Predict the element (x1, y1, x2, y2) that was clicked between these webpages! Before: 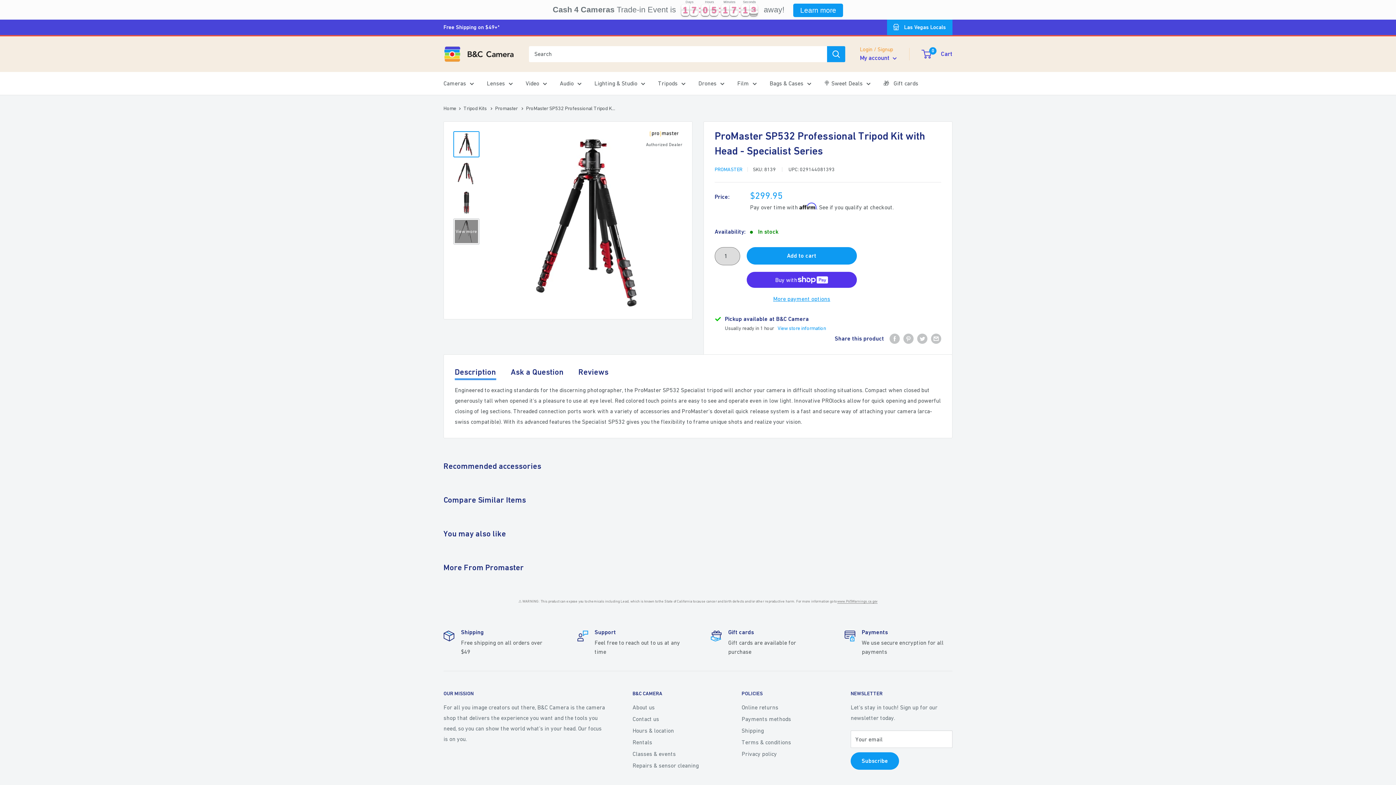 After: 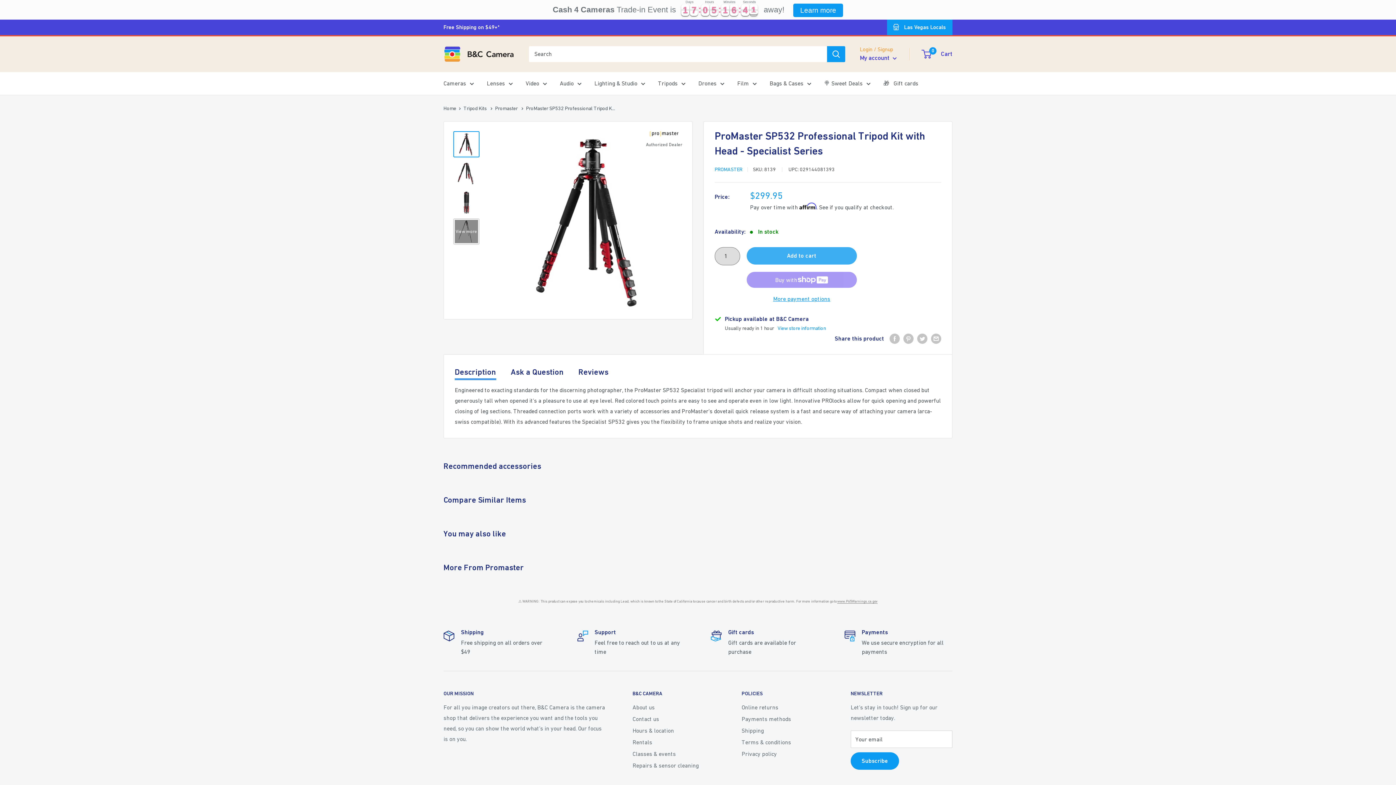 Action: label: Add to cart bbox: (746, 247, 856, 264)